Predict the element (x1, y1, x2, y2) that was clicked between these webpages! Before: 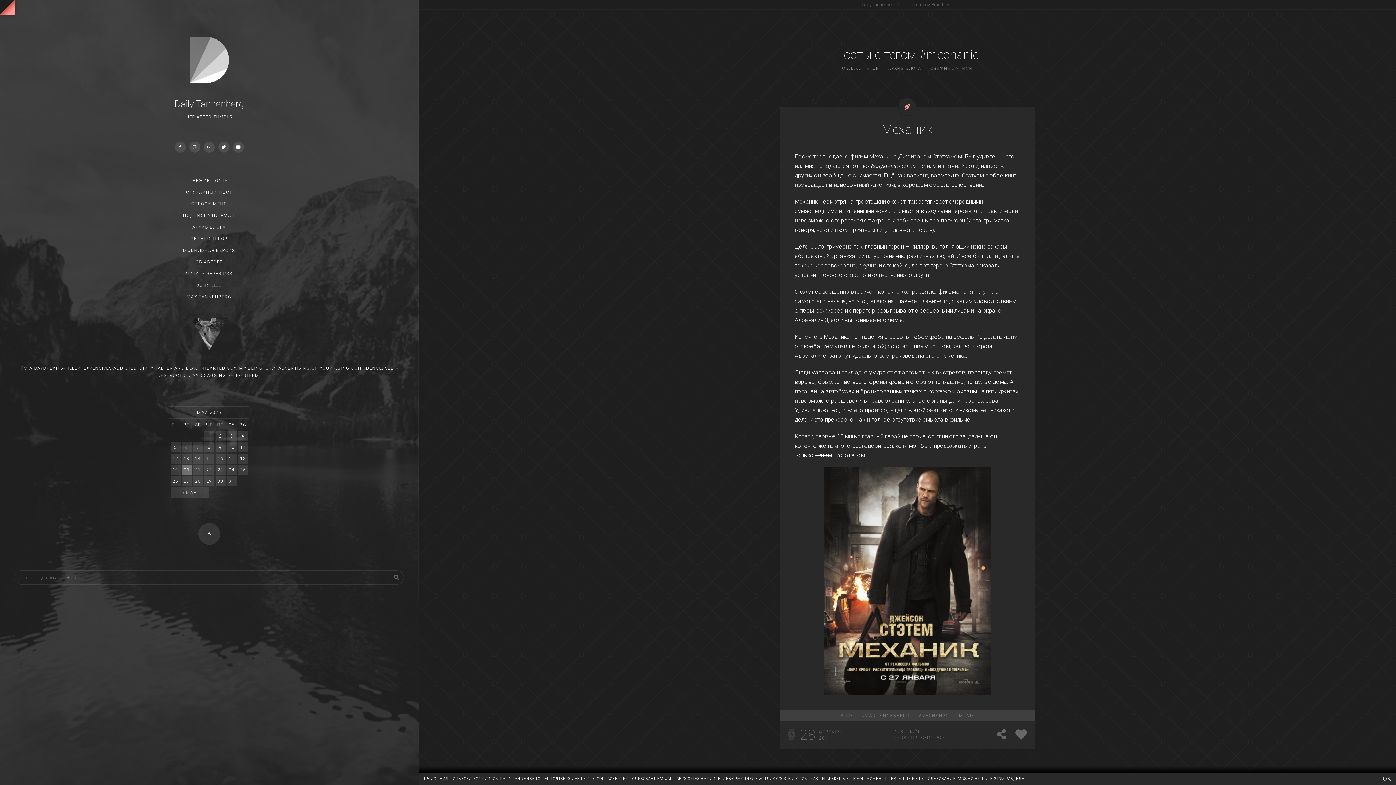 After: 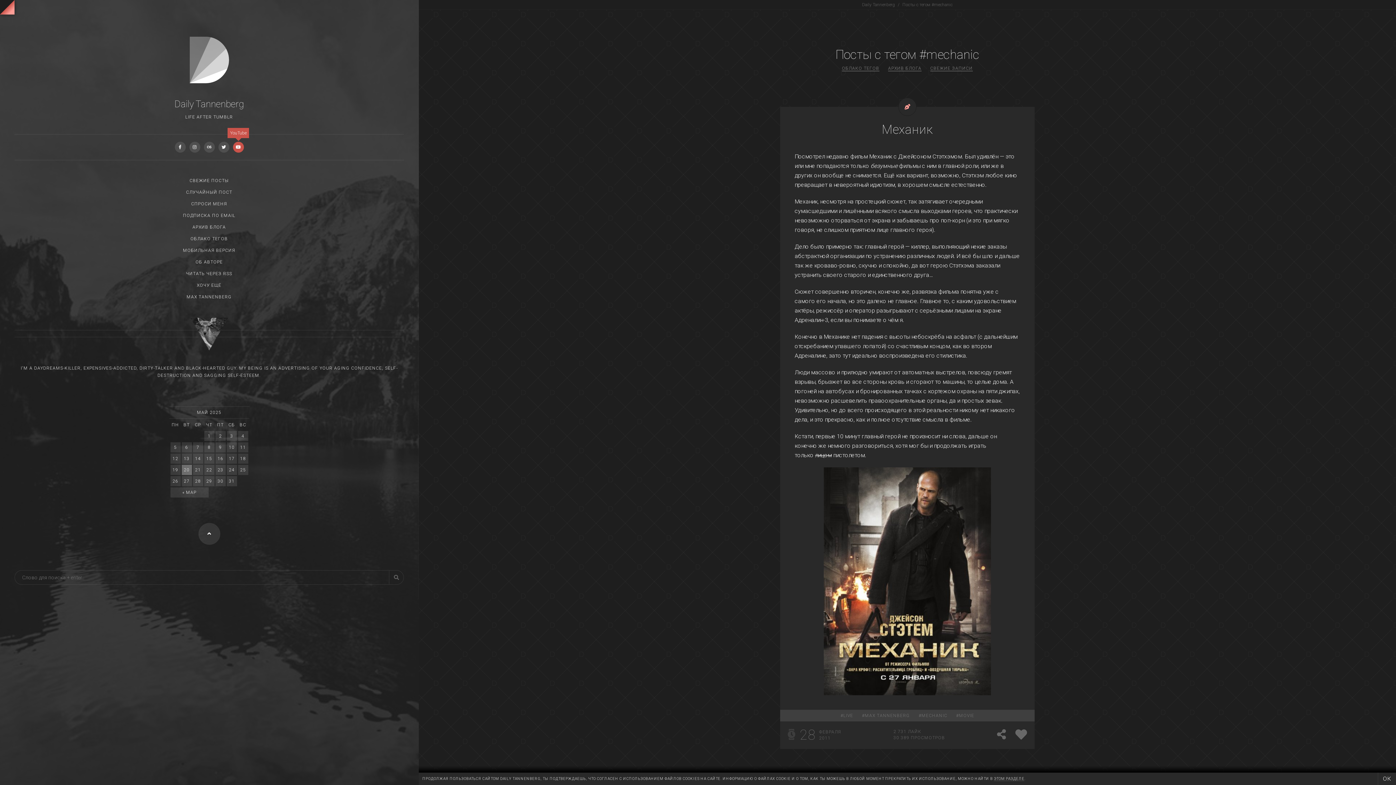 Action: bbox: (232, 141, 243, 152)